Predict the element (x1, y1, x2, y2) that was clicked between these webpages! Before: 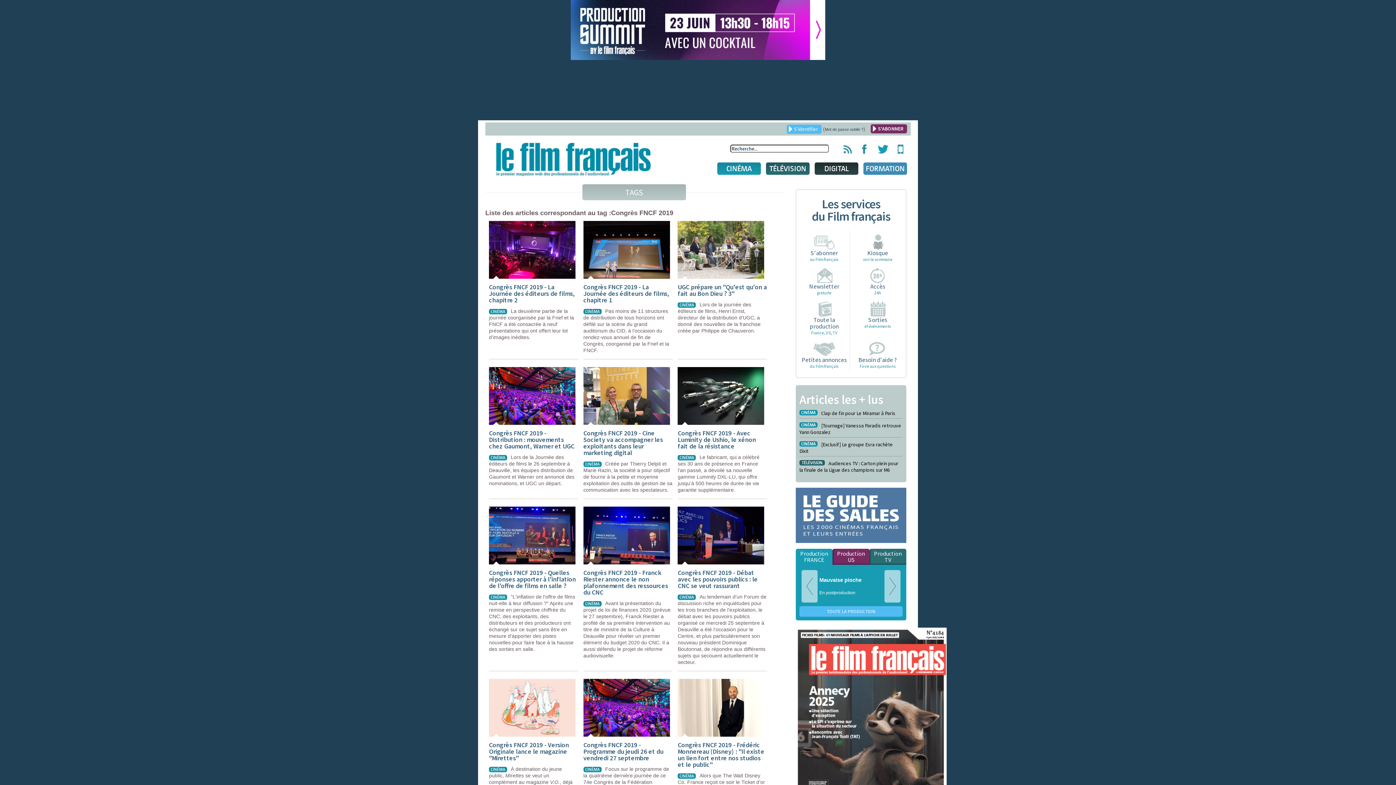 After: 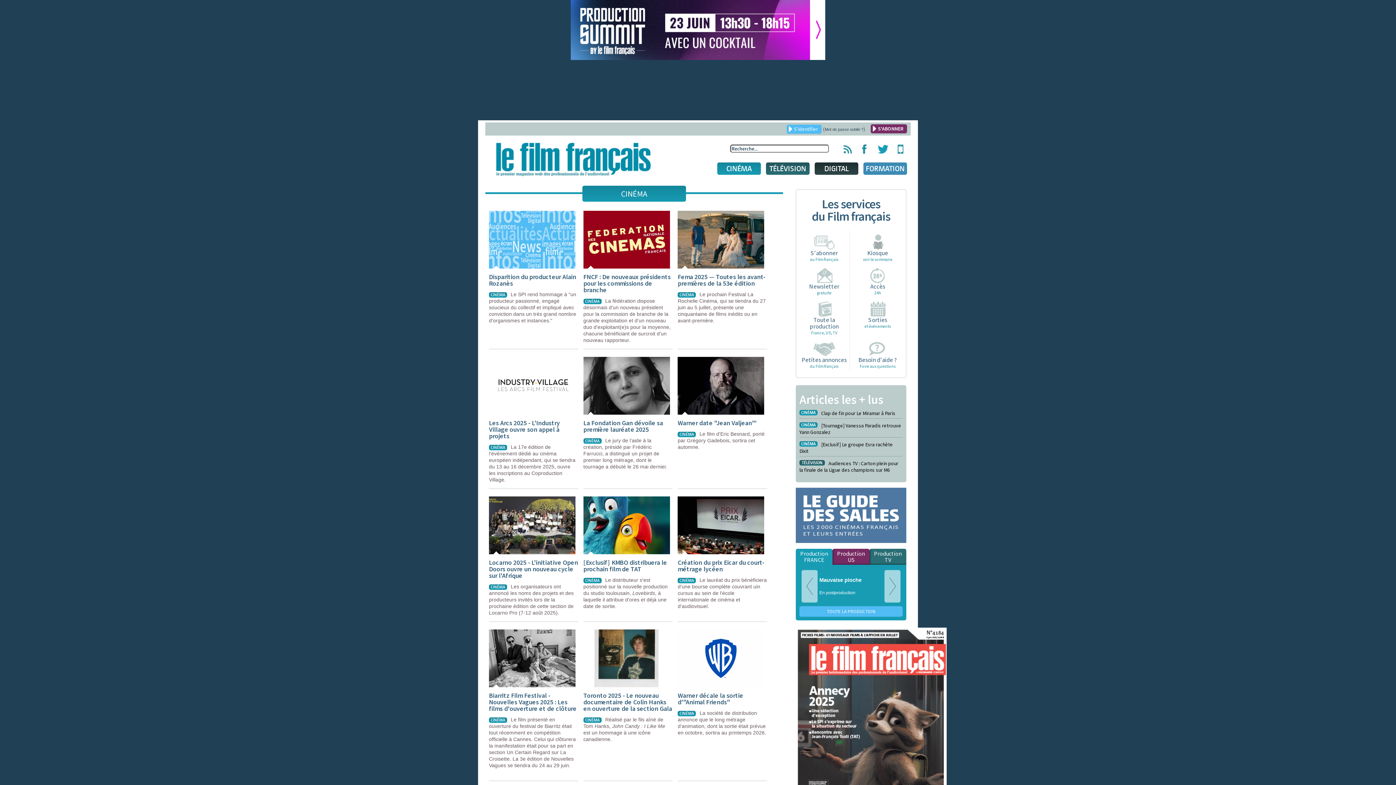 Action: label: CINÉMA bbox: (717, 162, 761, 174)